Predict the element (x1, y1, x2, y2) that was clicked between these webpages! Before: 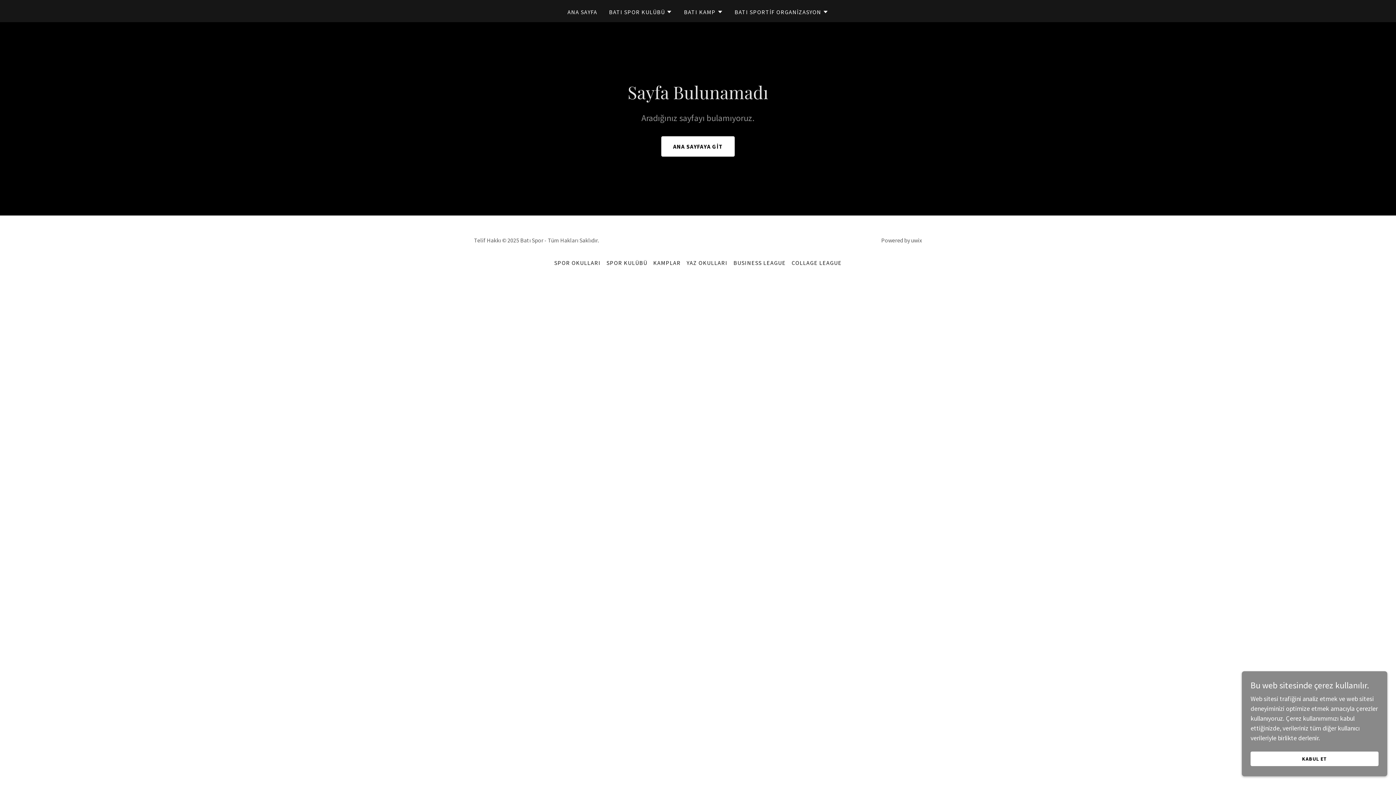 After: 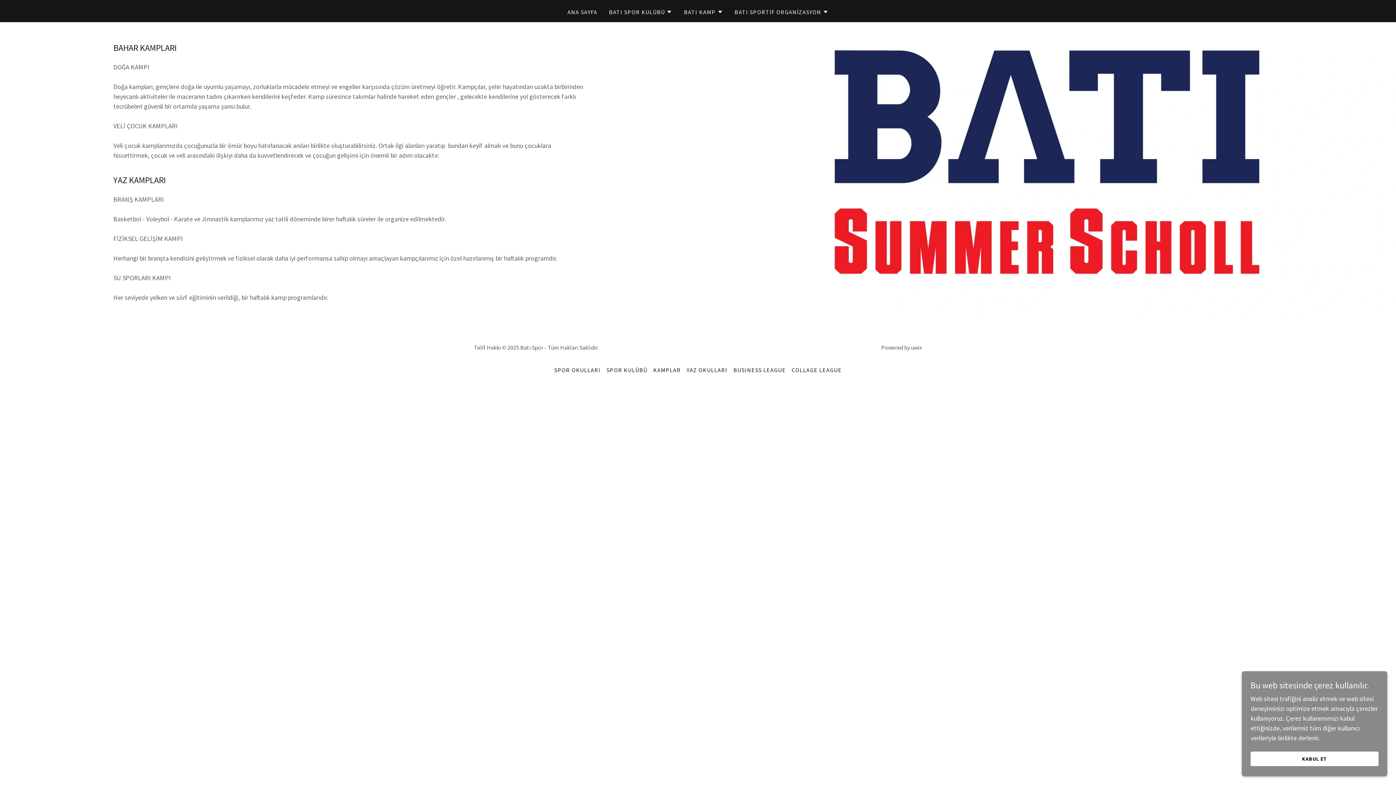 Action: label: YAZ OKULLARI bbox: (683, 256, 730, 269)